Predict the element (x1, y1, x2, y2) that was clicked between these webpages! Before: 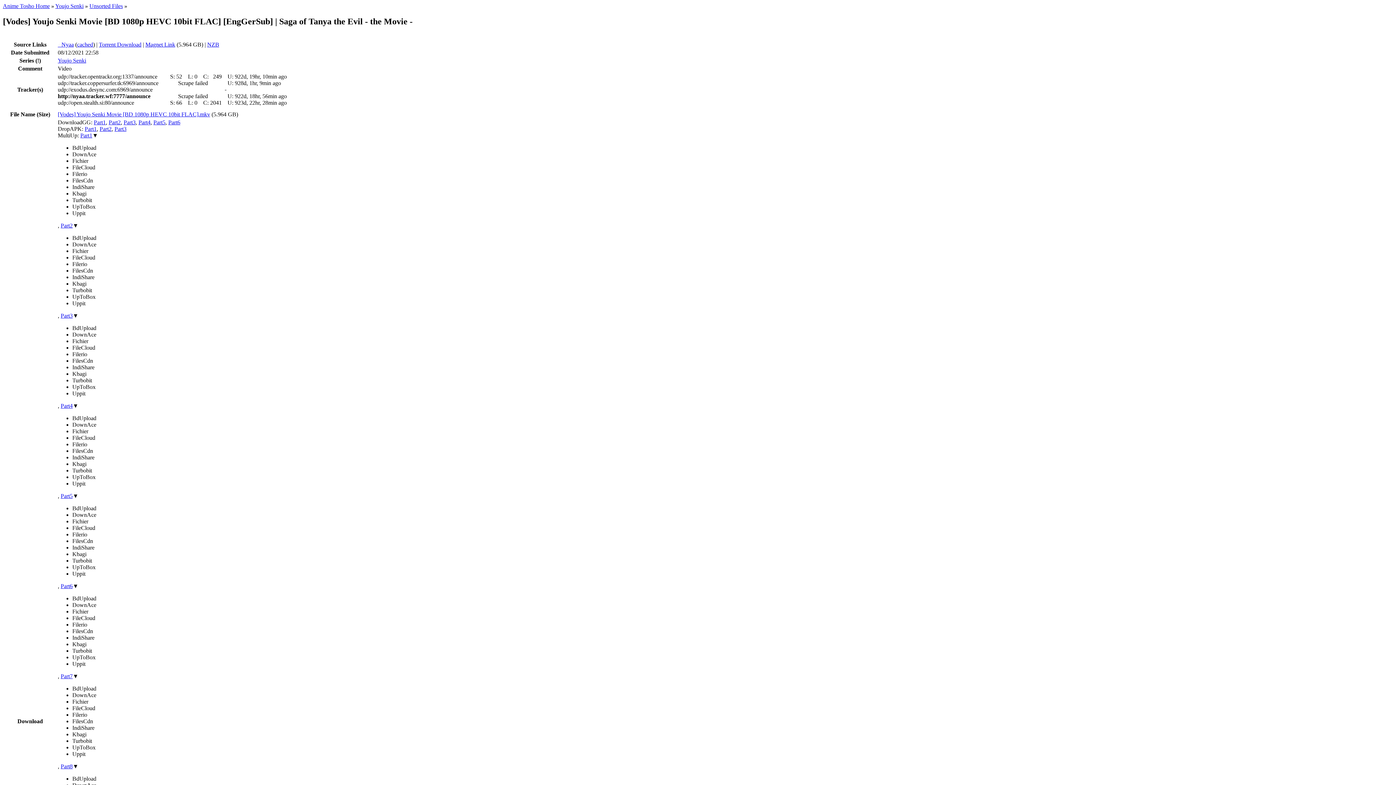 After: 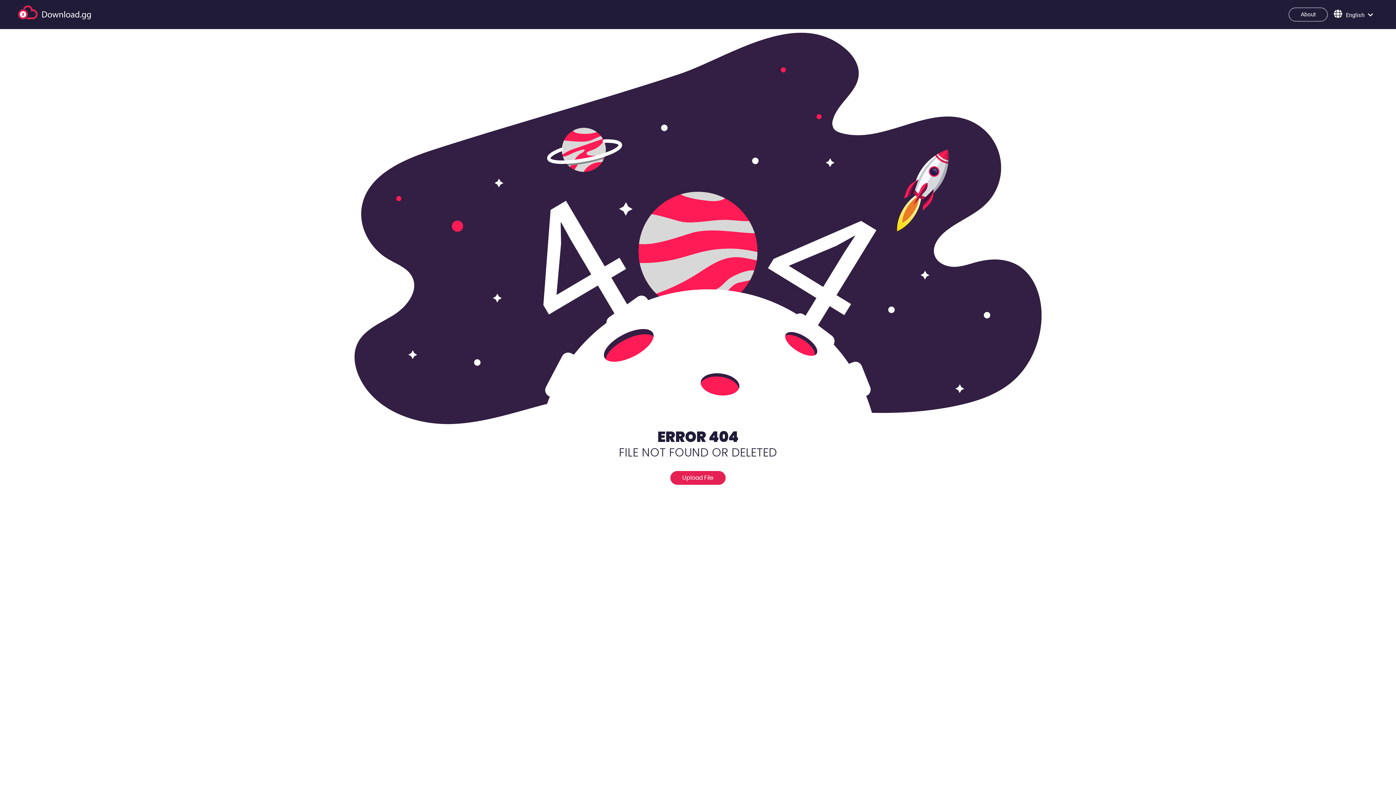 Action: label: Part5 bbox: (153, 119, 165, 125)